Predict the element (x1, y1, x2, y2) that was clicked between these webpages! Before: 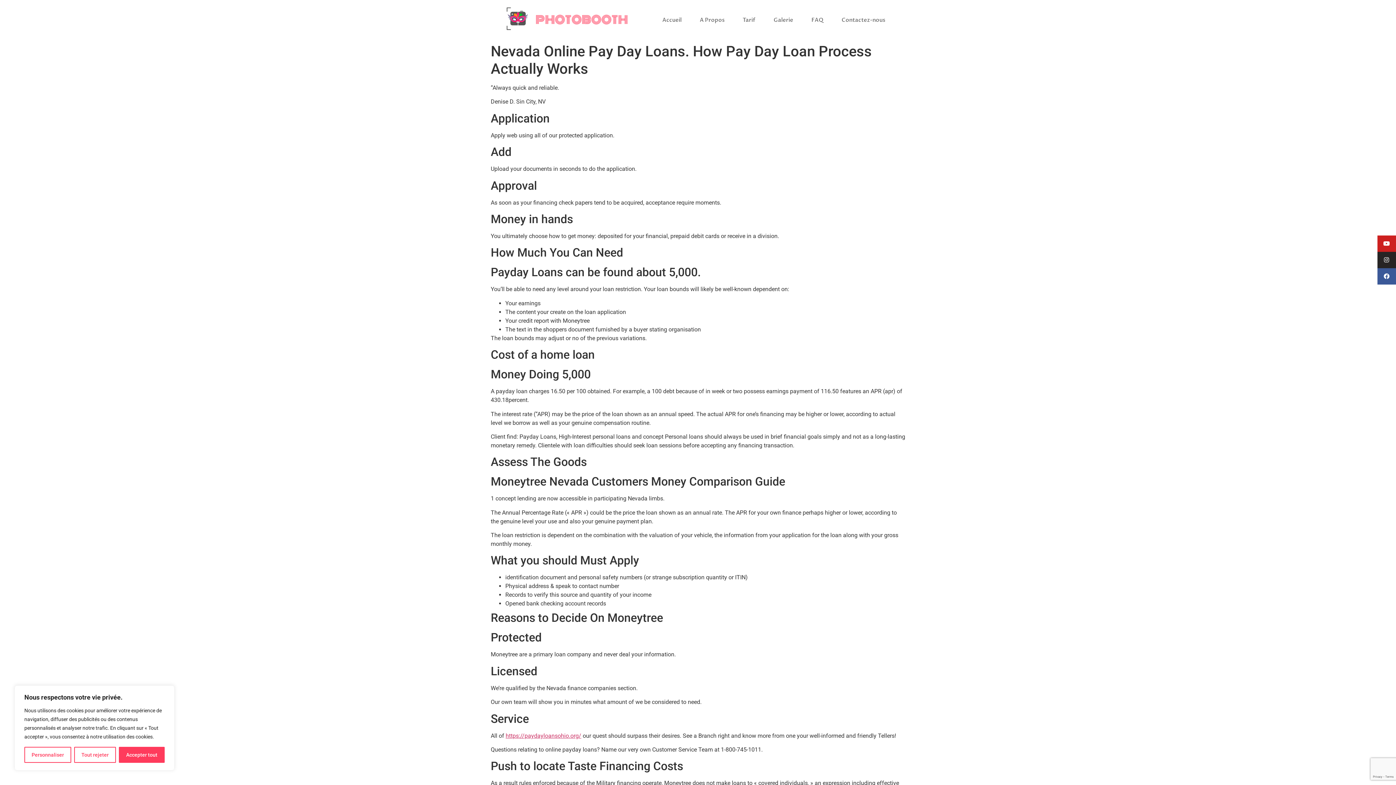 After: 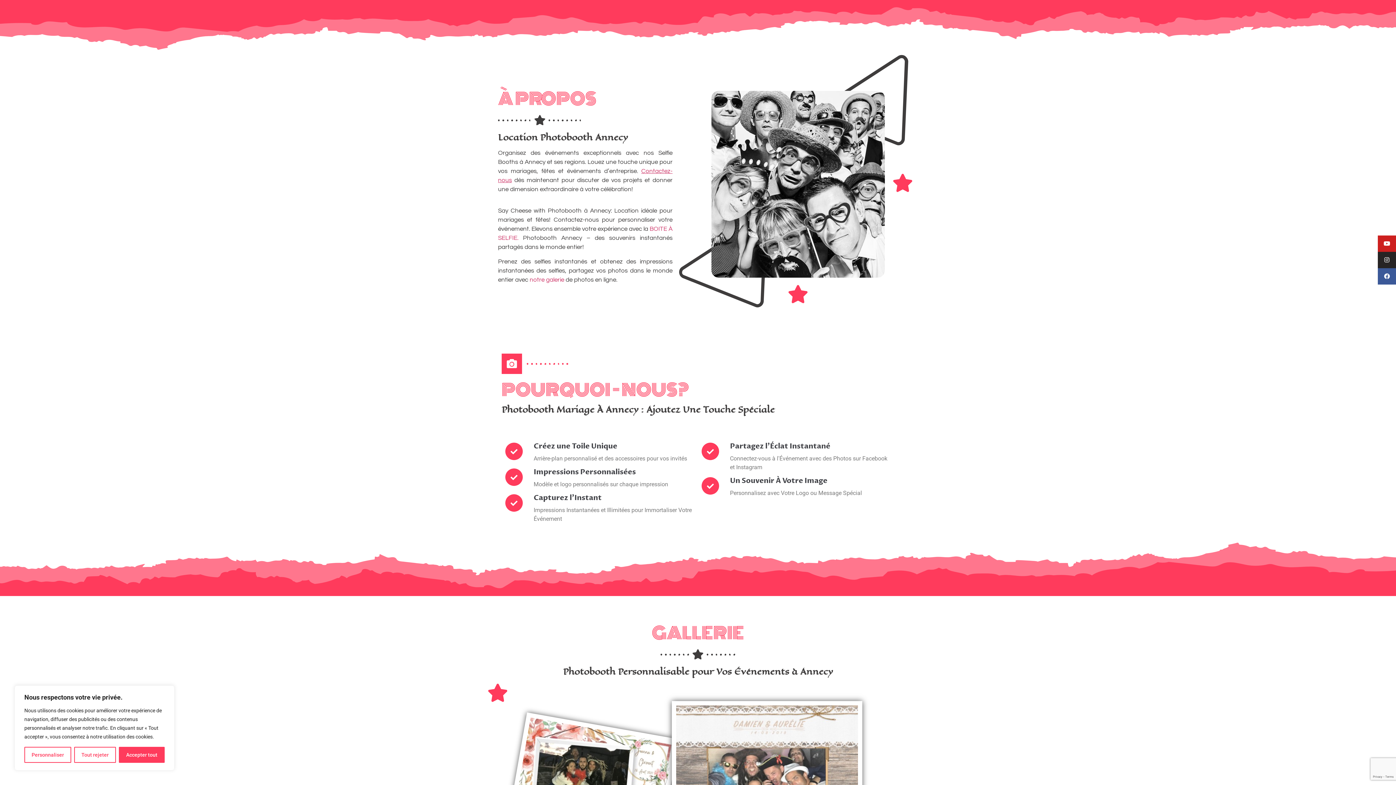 Action: label: A Propos bbox: (690, 8, 733, 31)